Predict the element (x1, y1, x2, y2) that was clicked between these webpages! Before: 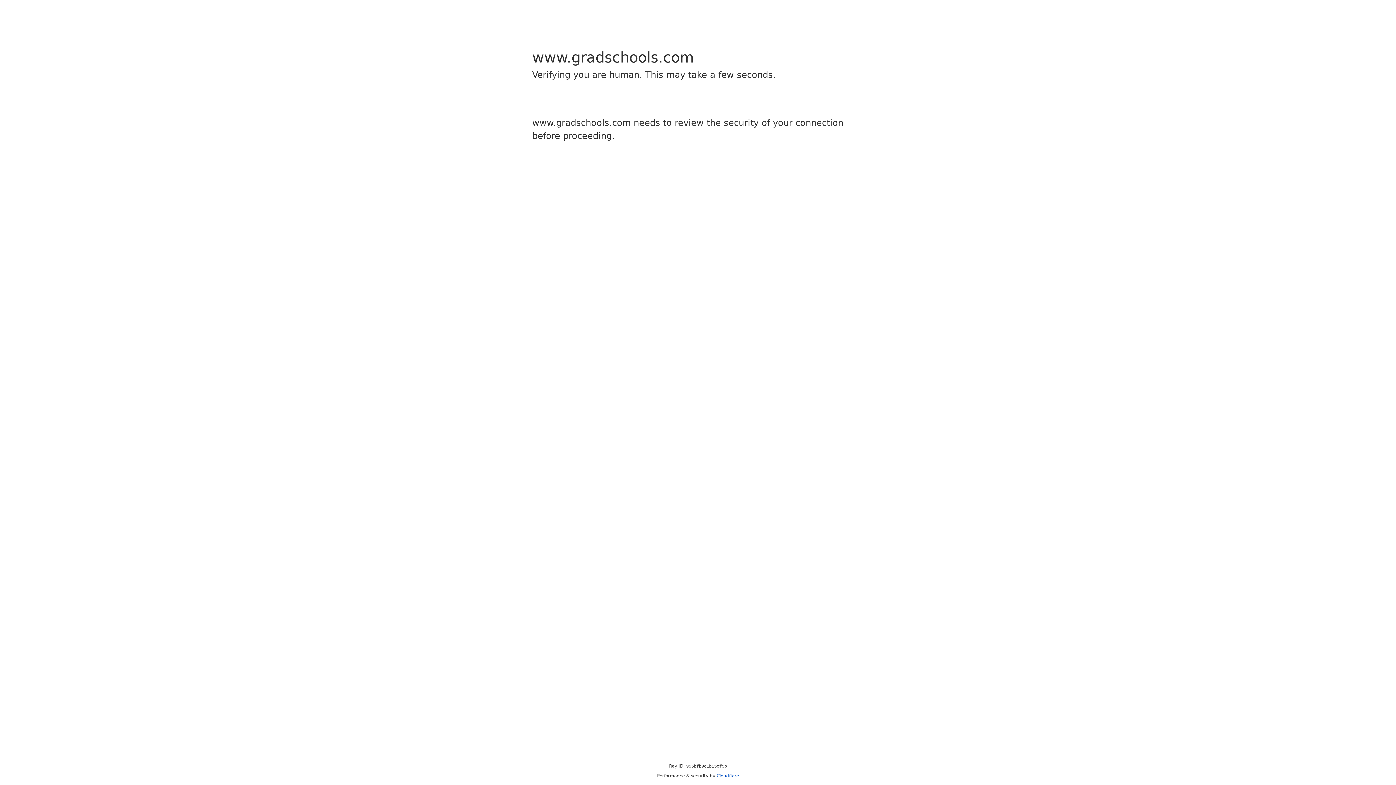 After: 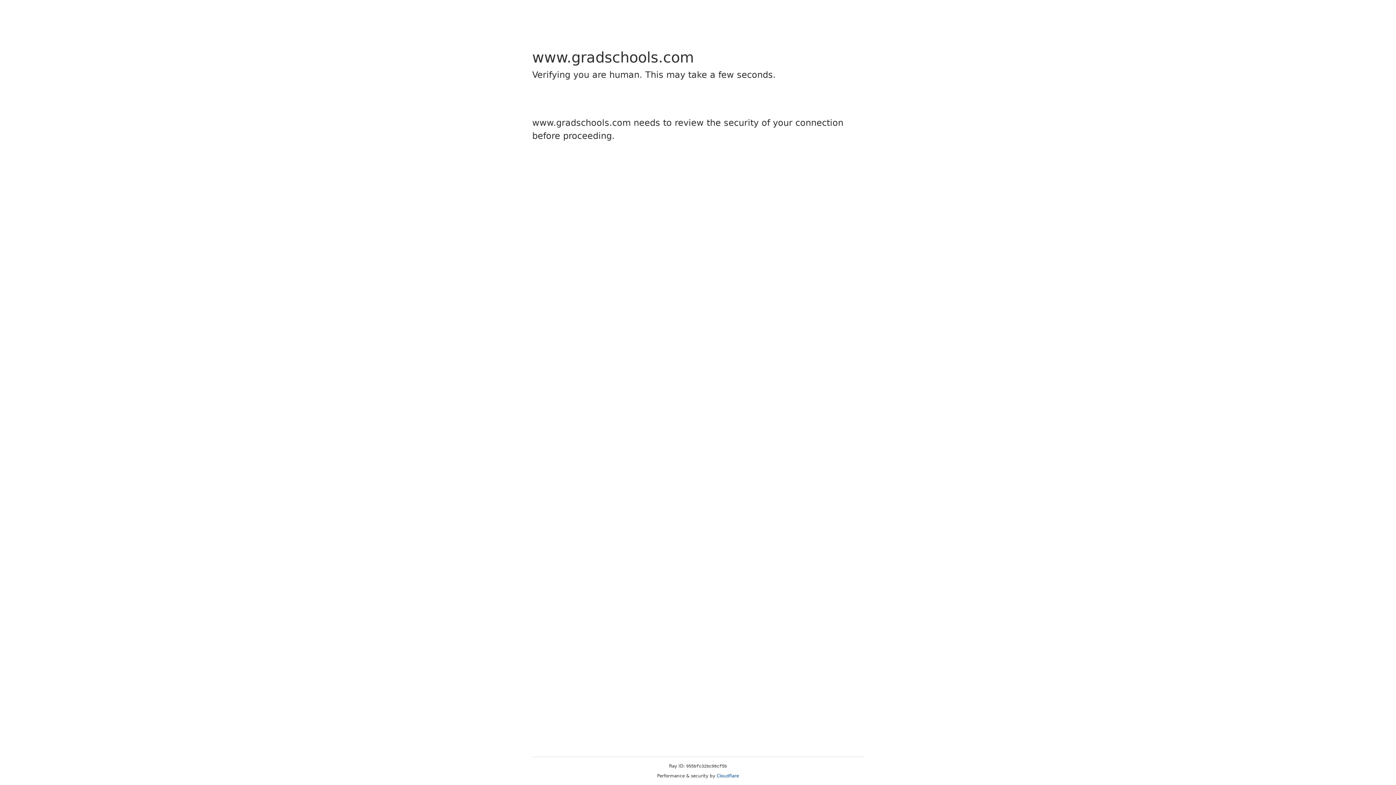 Action: label: Cloudflare bbox: (716, 773, 739, 778)